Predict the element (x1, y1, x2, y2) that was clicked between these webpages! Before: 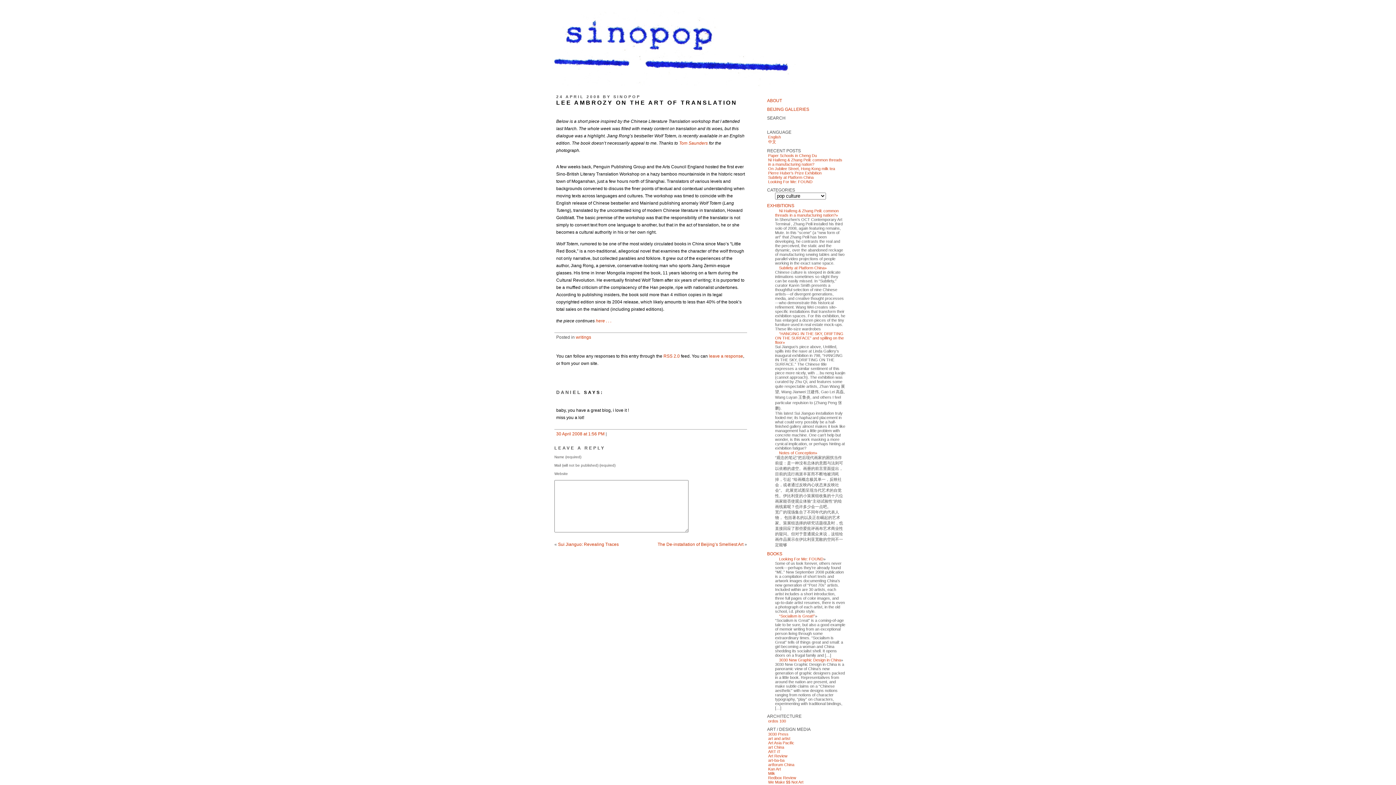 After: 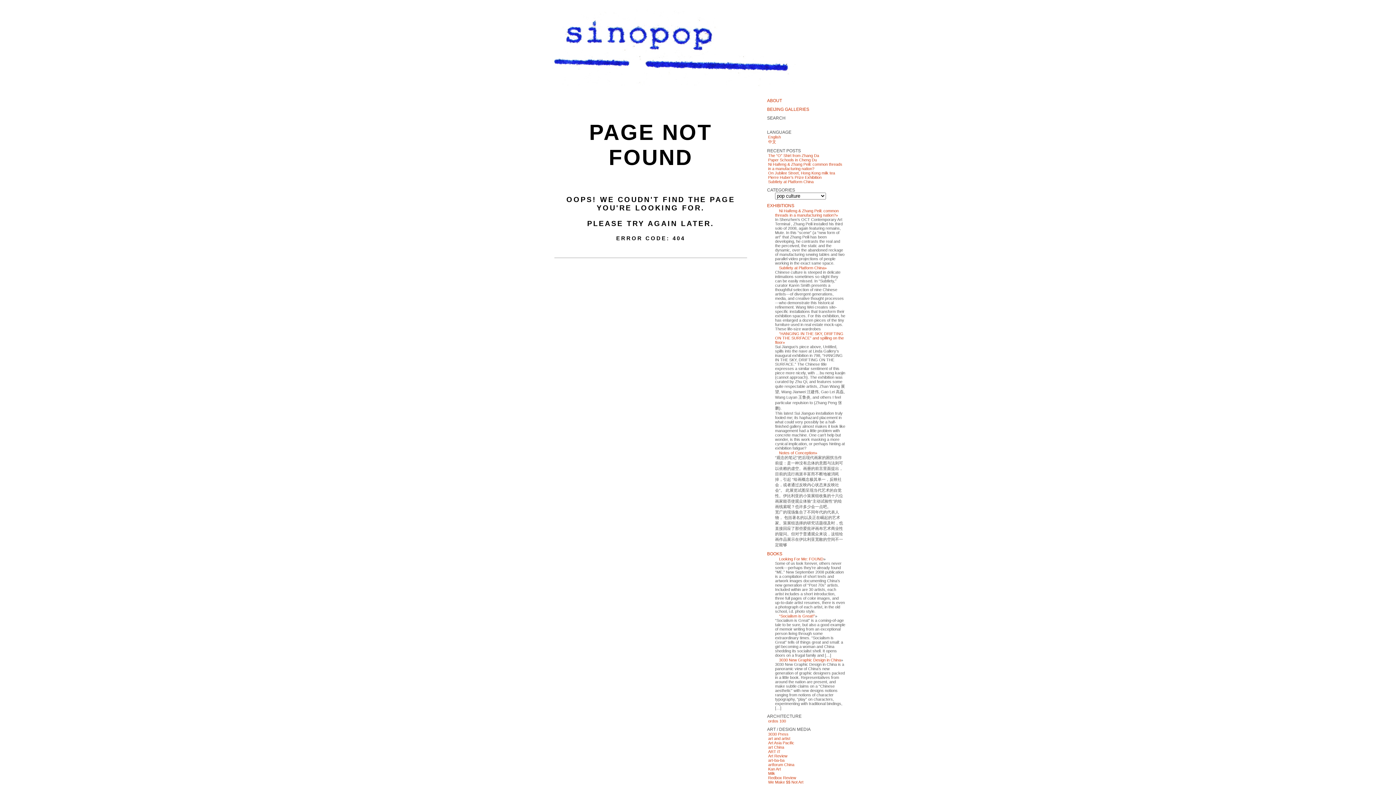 Action: bbox: (768, 179, 812, 184) label: Looking For Me: FOUND